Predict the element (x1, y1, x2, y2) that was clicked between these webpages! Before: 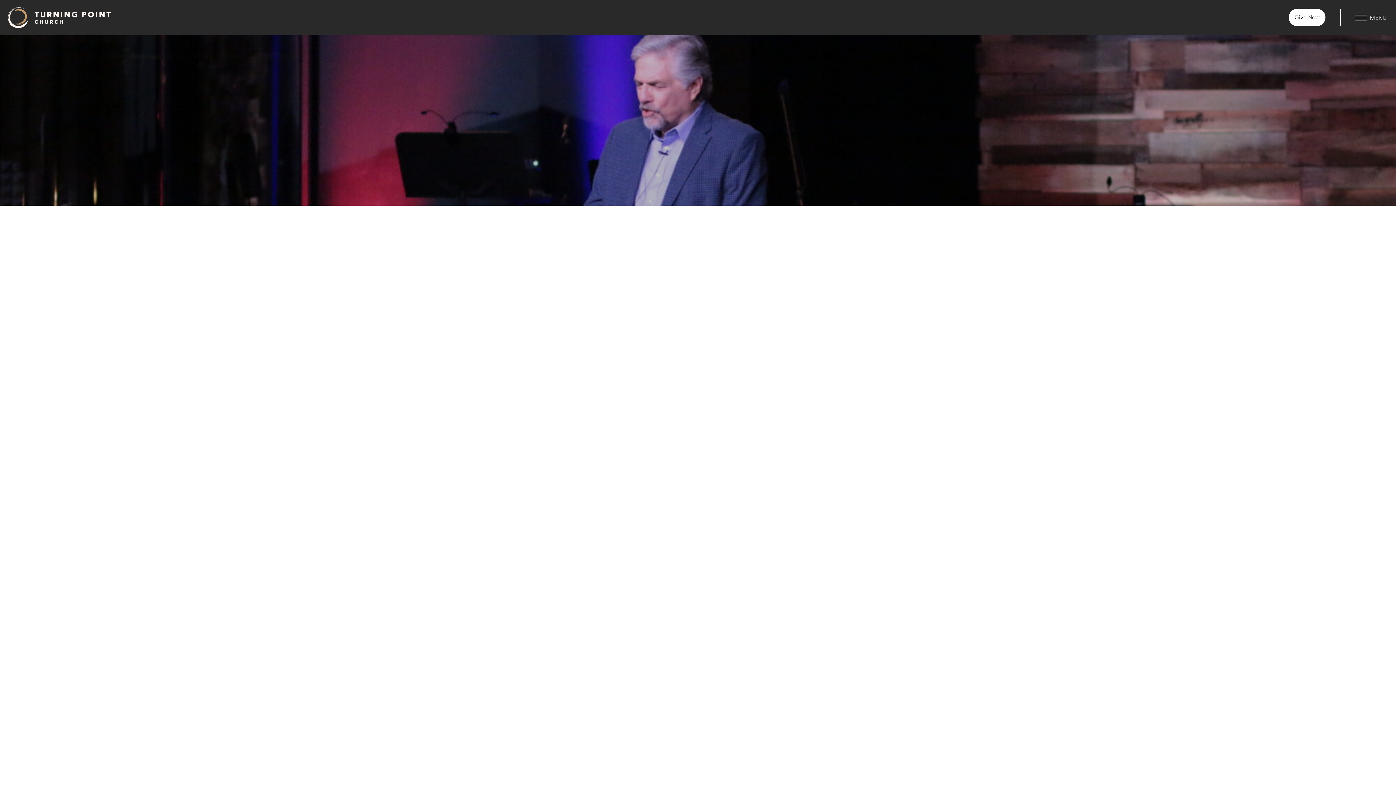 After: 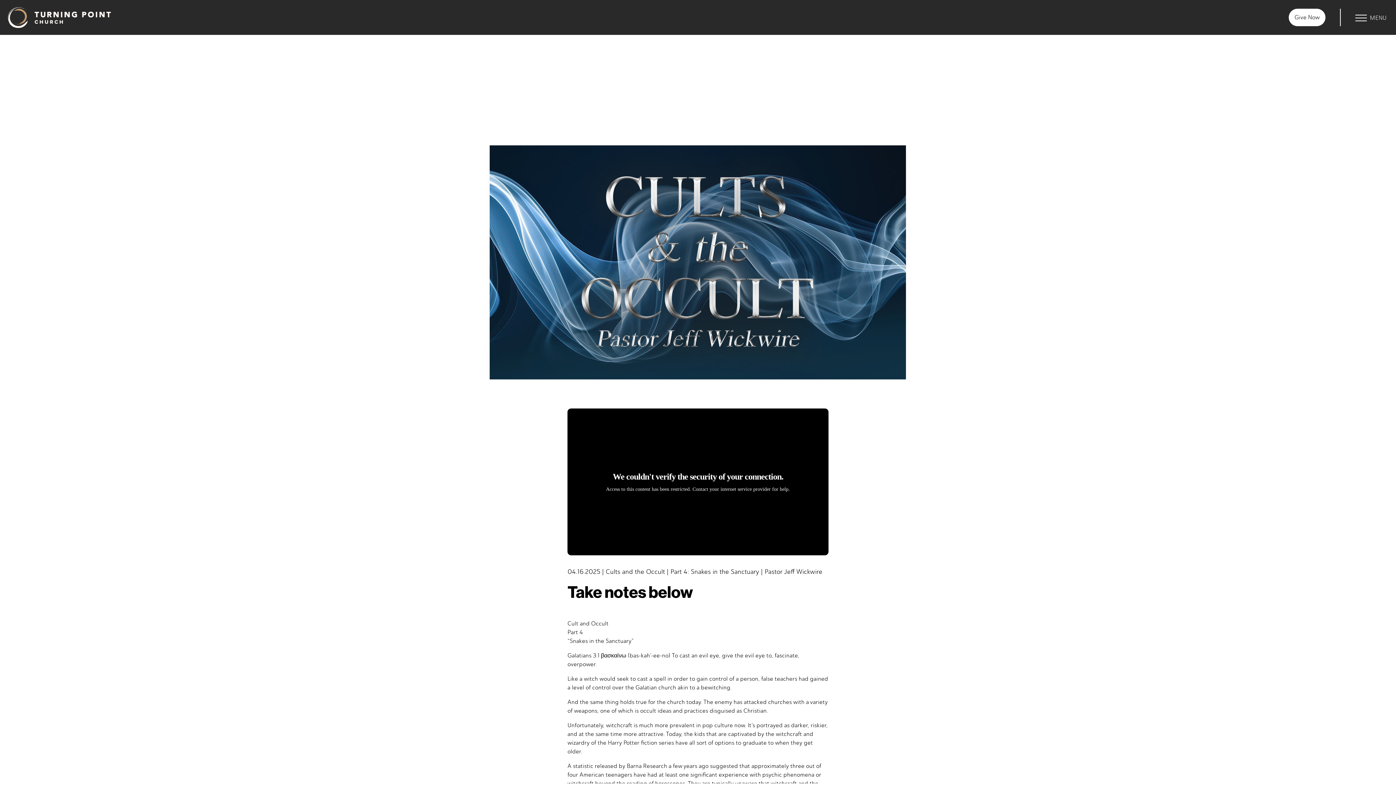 Action: bbox: (784, 693, 889, 752)